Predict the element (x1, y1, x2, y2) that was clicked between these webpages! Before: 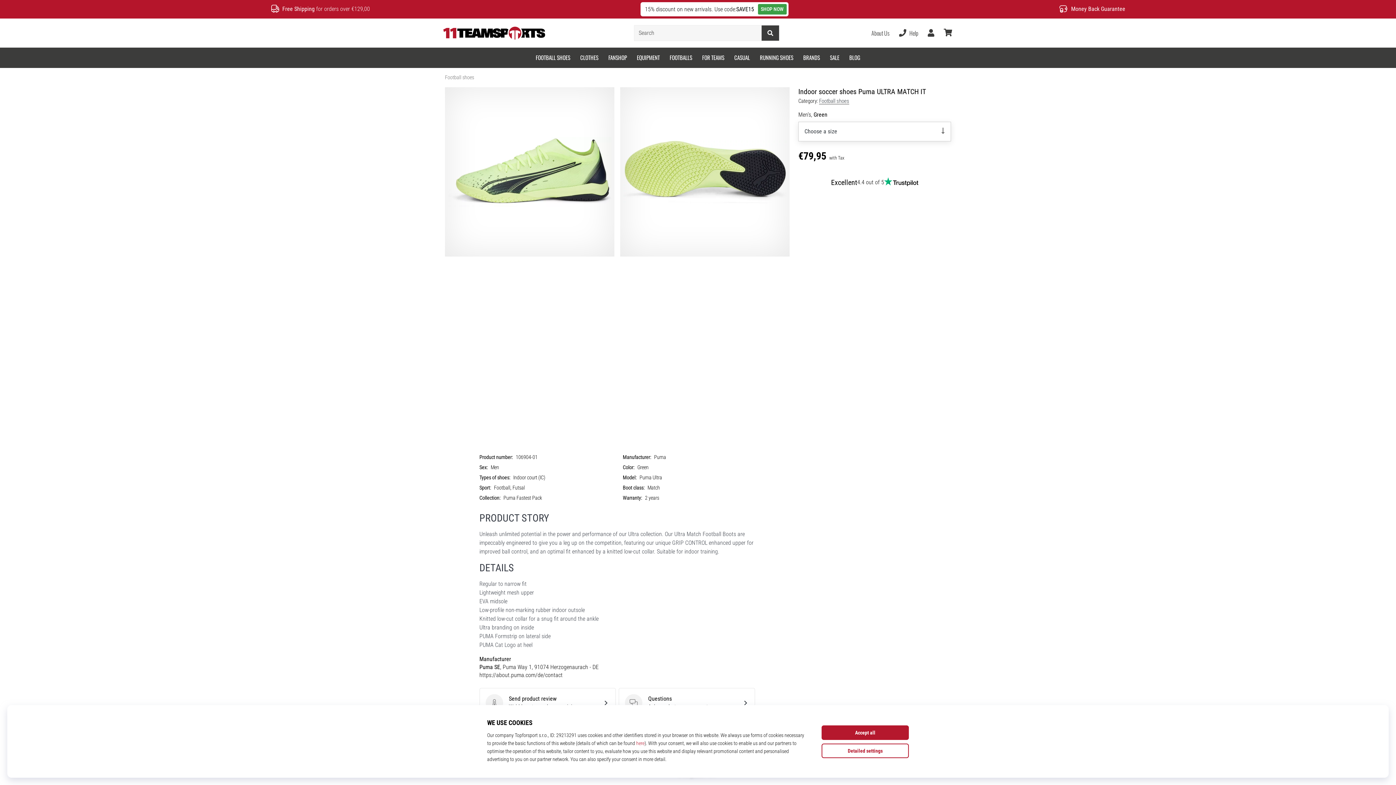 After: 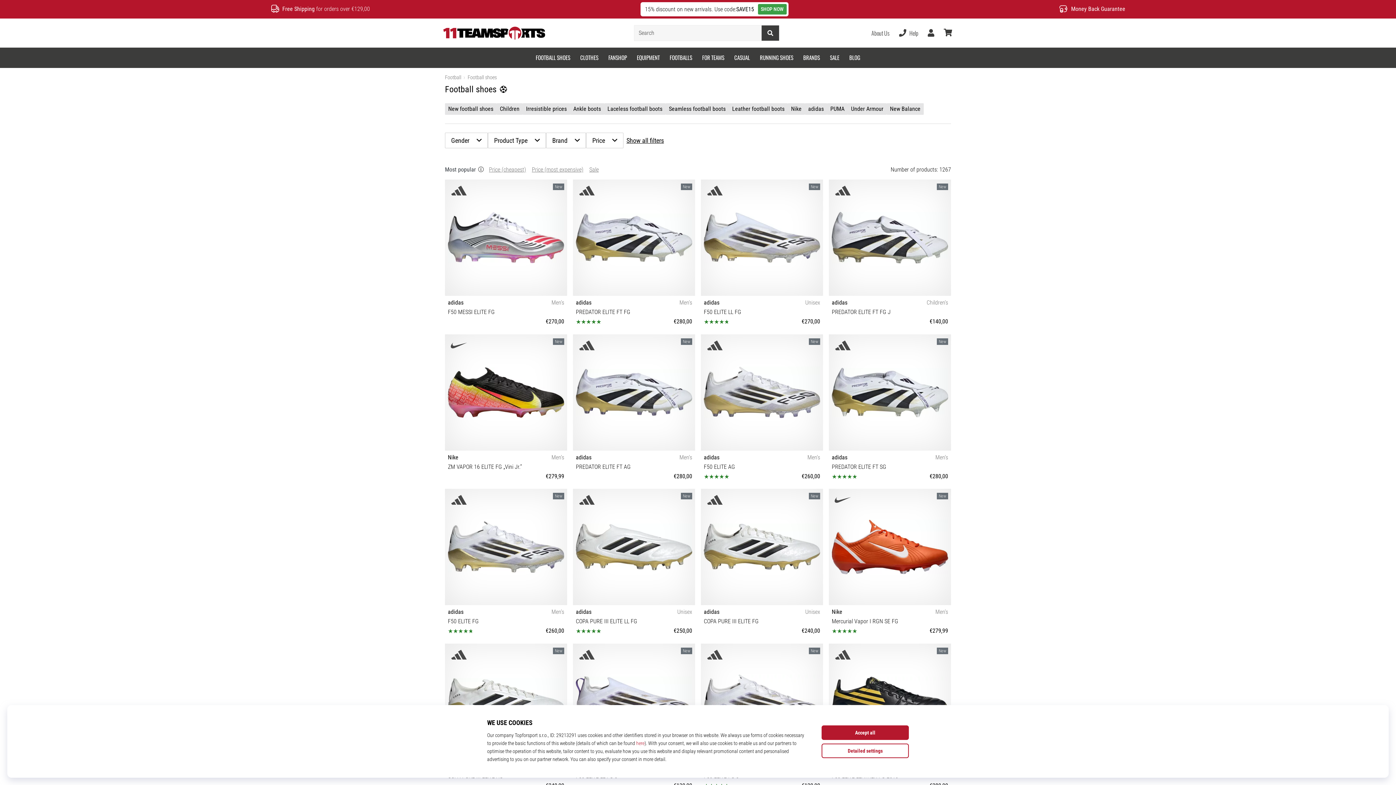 Action: label: Football shoes bbox: (445, 74, 474, 80)